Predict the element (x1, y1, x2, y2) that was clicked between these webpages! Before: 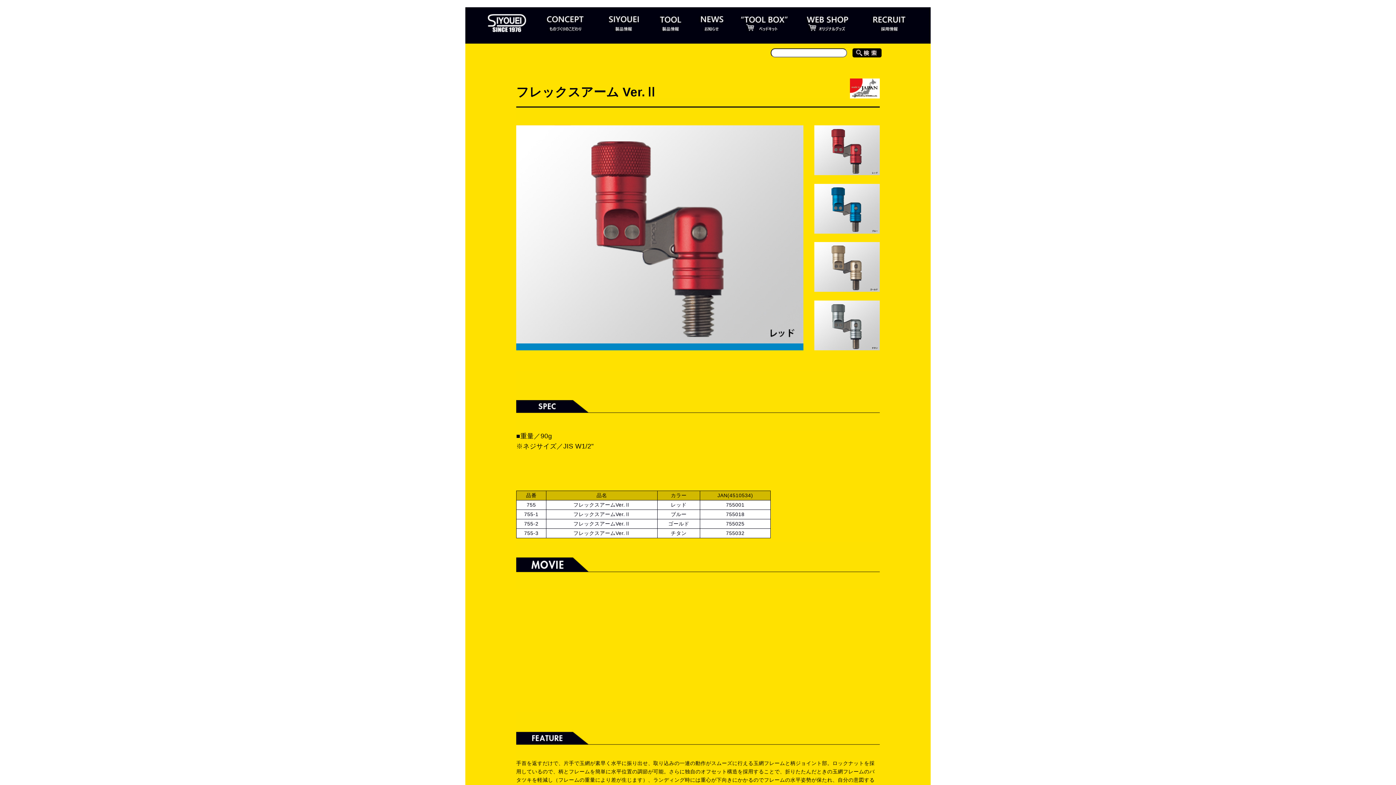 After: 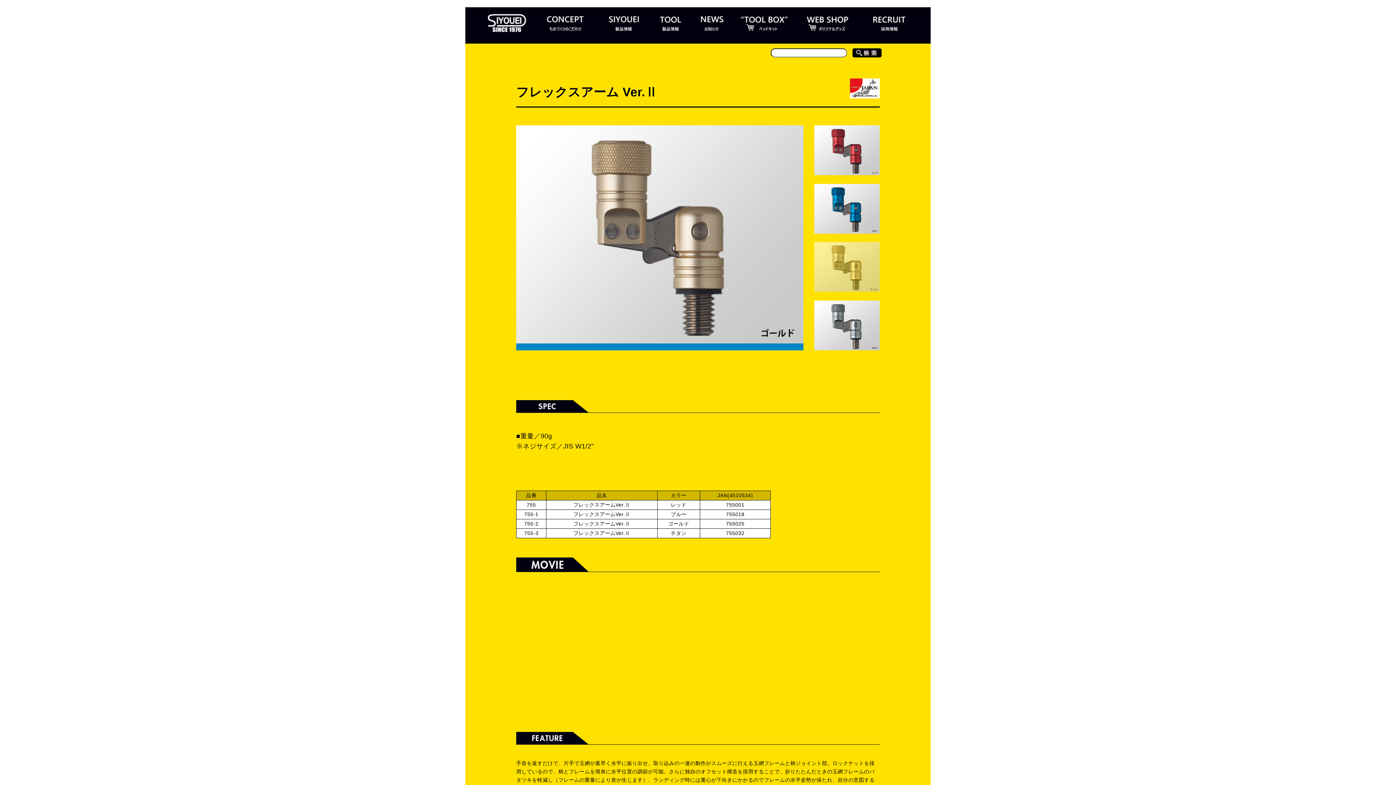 Action: bbox: (814, 293, 880, 299)